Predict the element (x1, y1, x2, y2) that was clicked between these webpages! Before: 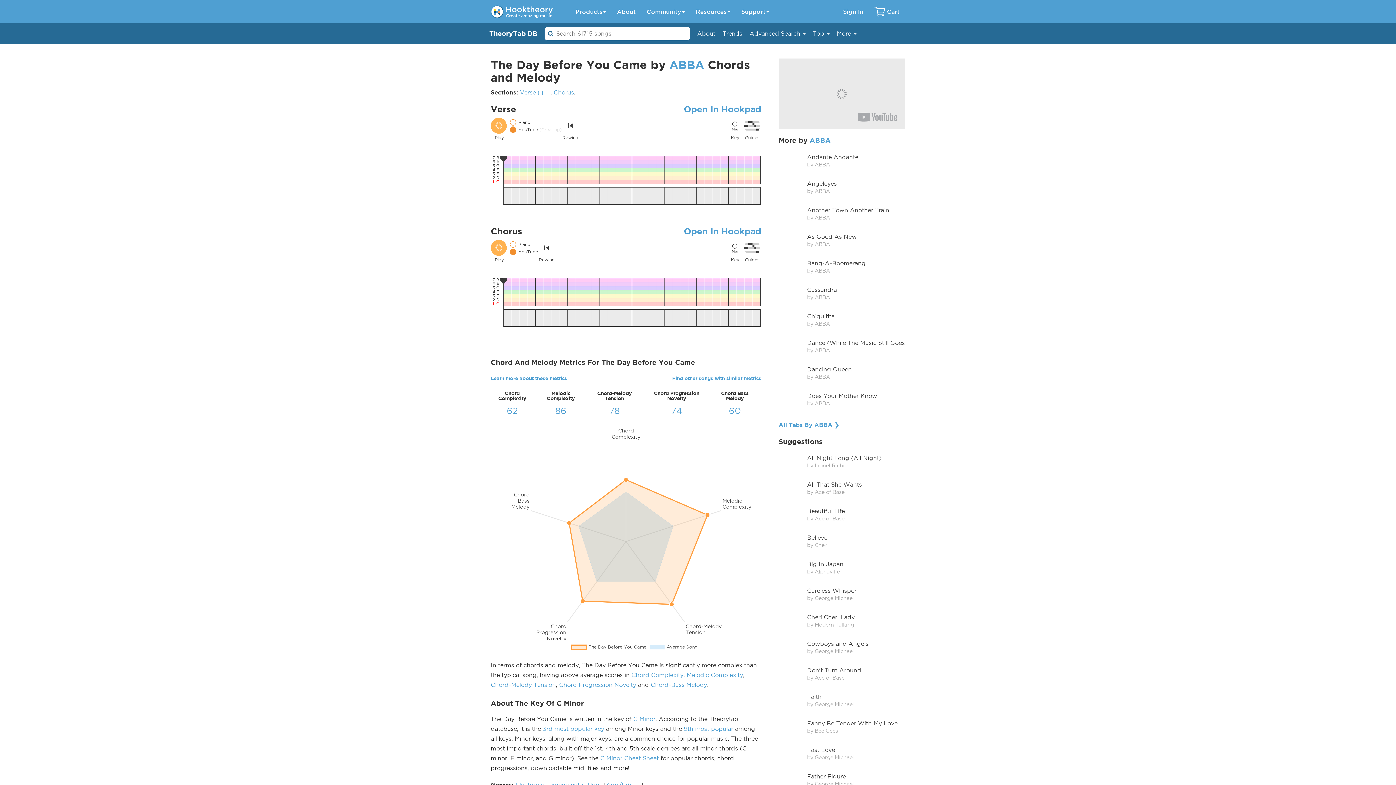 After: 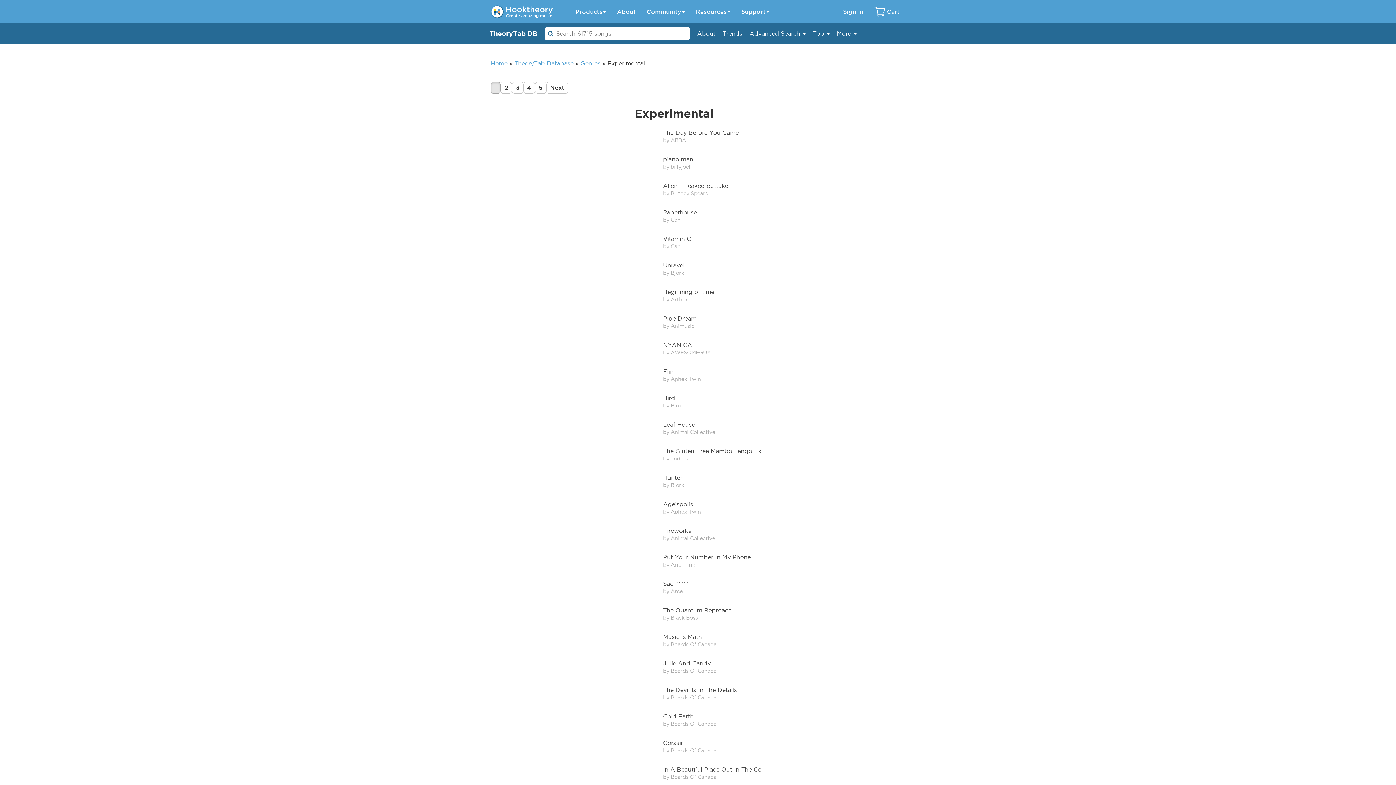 Action: bbox: (547, 781, 584, 788) label: Experimental